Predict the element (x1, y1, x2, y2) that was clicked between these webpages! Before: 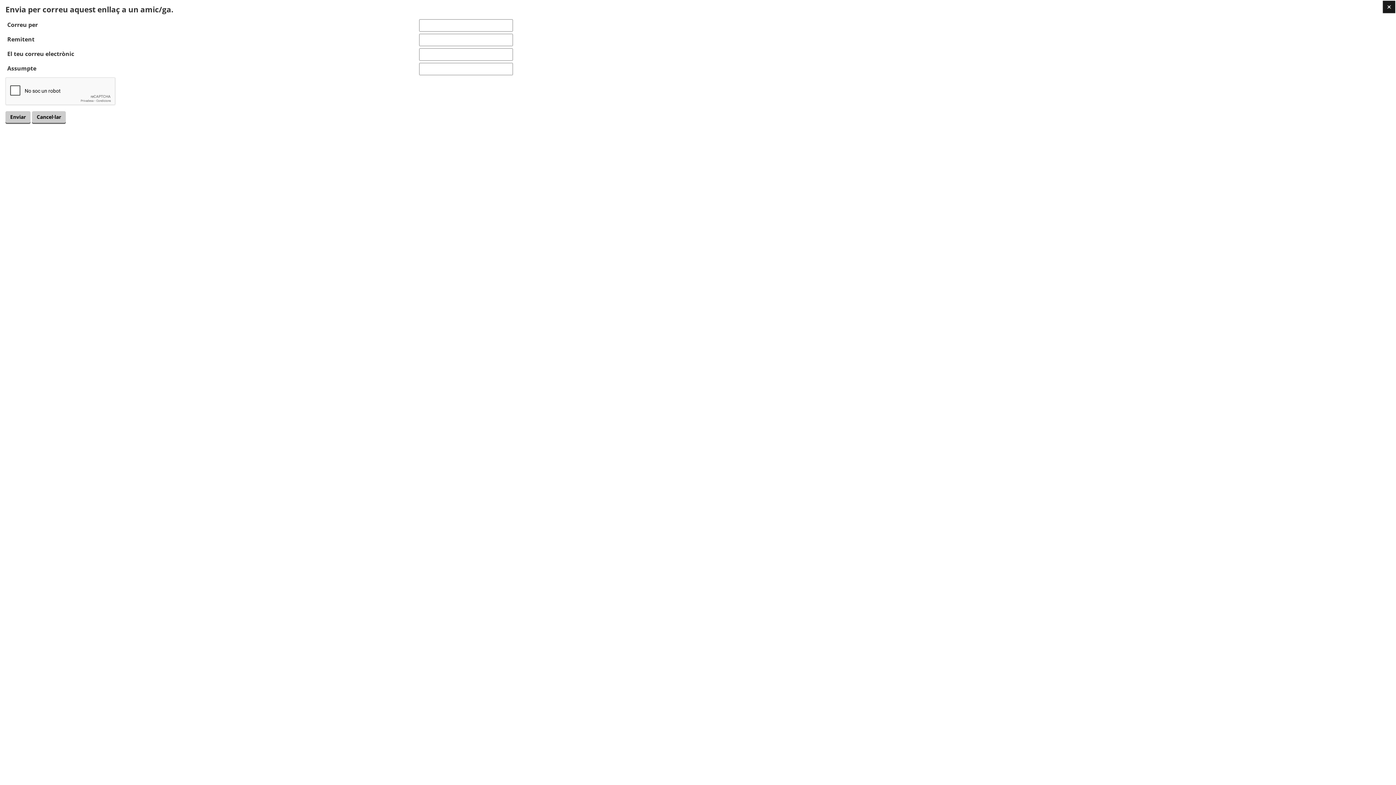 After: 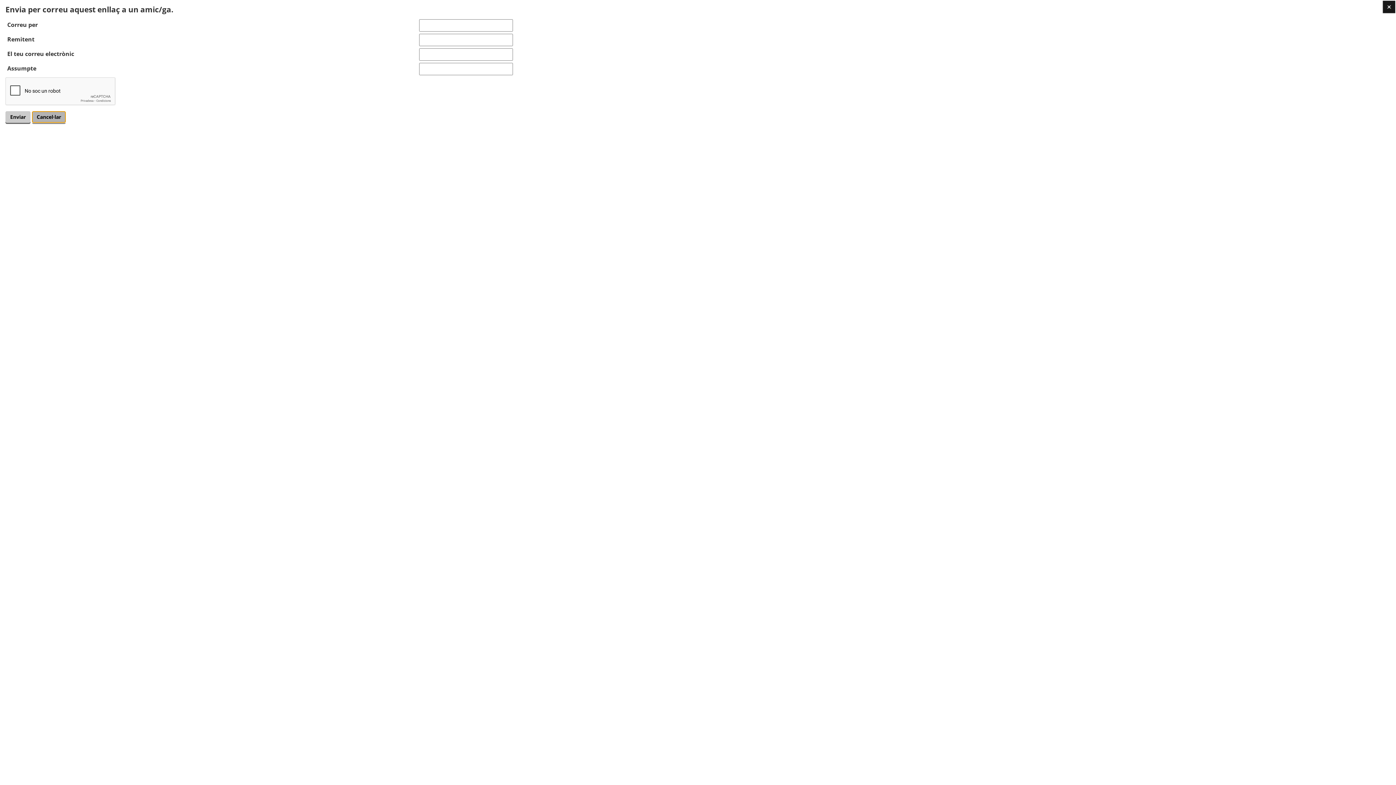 Action: bbox: (32, 111, 65, 122) label: Cancel·lar